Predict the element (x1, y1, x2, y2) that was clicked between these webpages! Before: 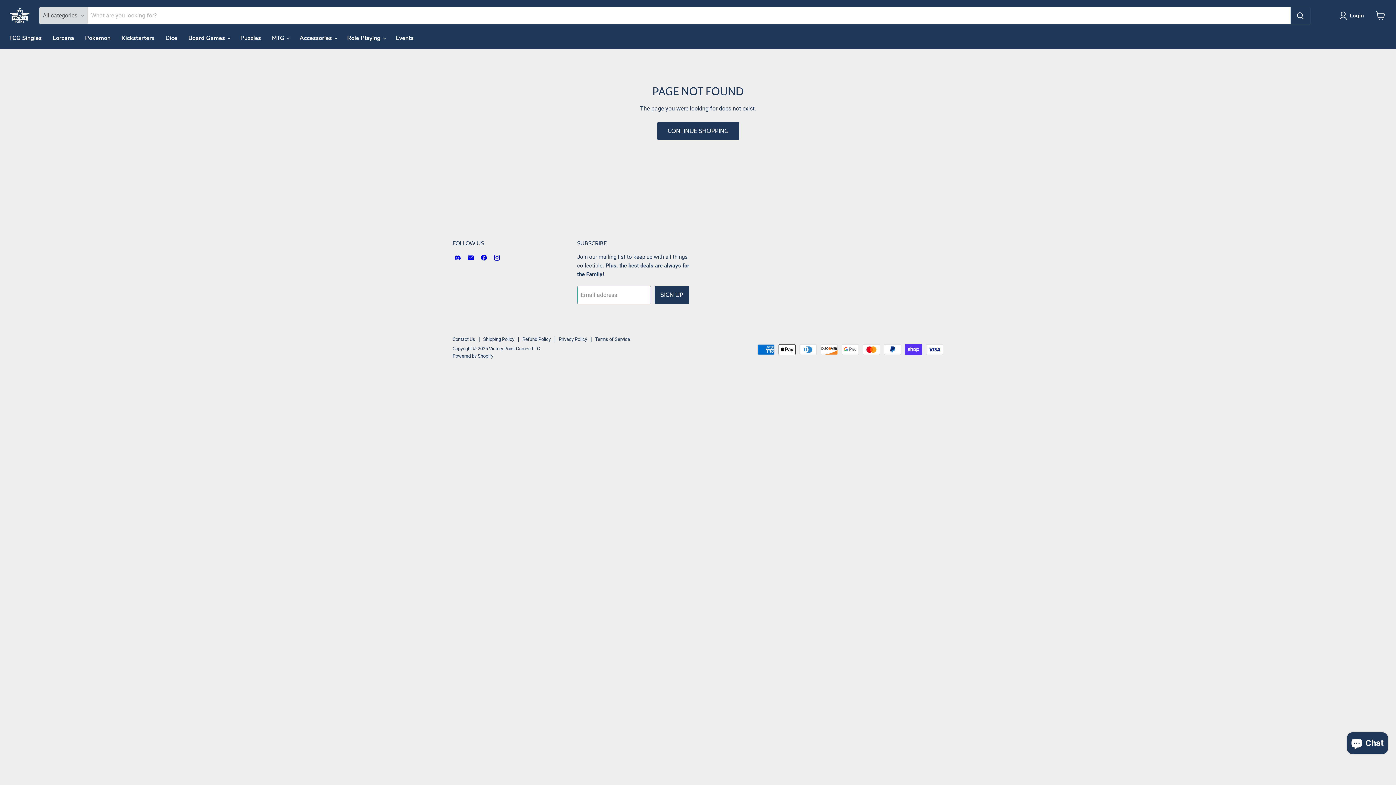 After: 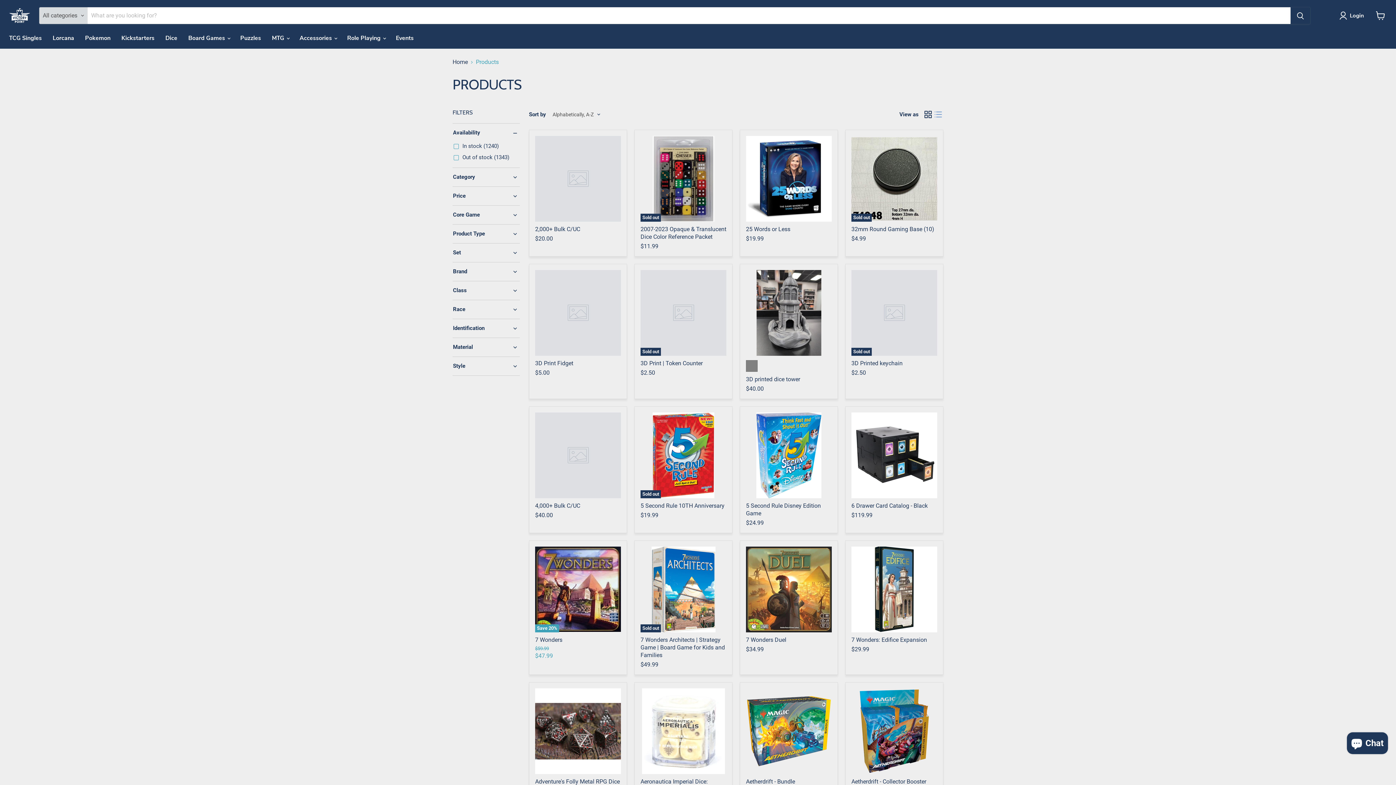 Action: bbox: (657, 122, 739, 139) label: CONTINUE SHOPPING